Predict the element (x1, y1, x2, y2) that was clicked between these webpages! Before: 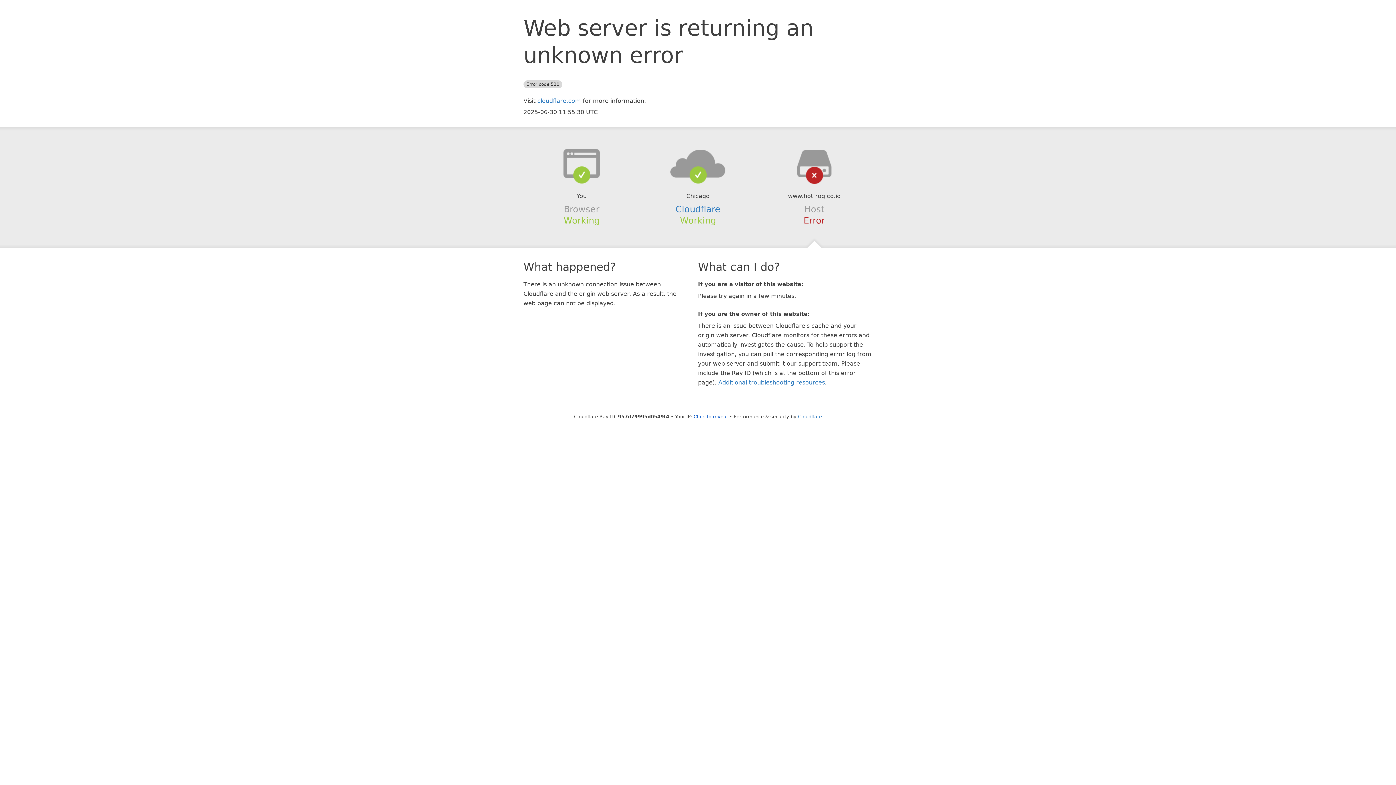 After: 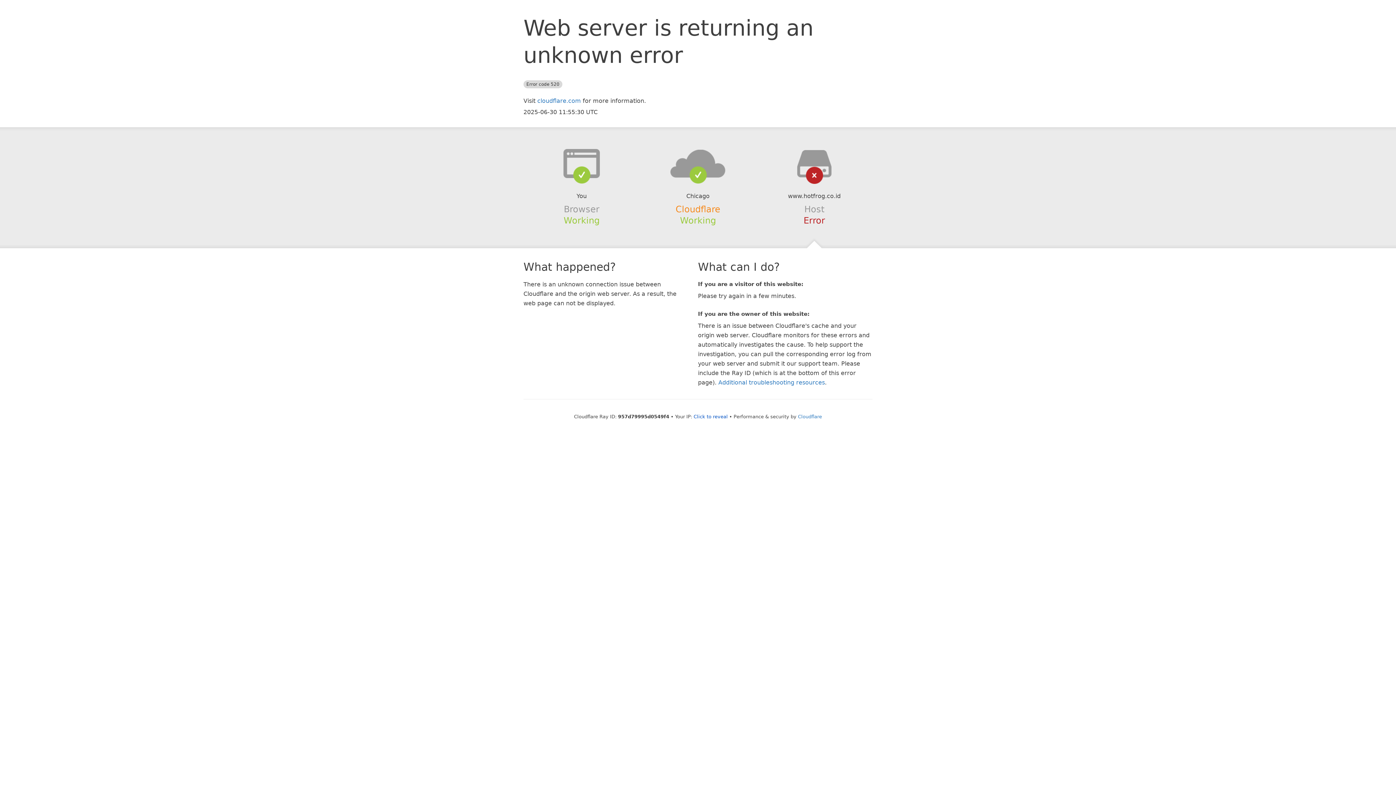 Action: bbox: (675, 204, 720, 214) label: Cloudflare